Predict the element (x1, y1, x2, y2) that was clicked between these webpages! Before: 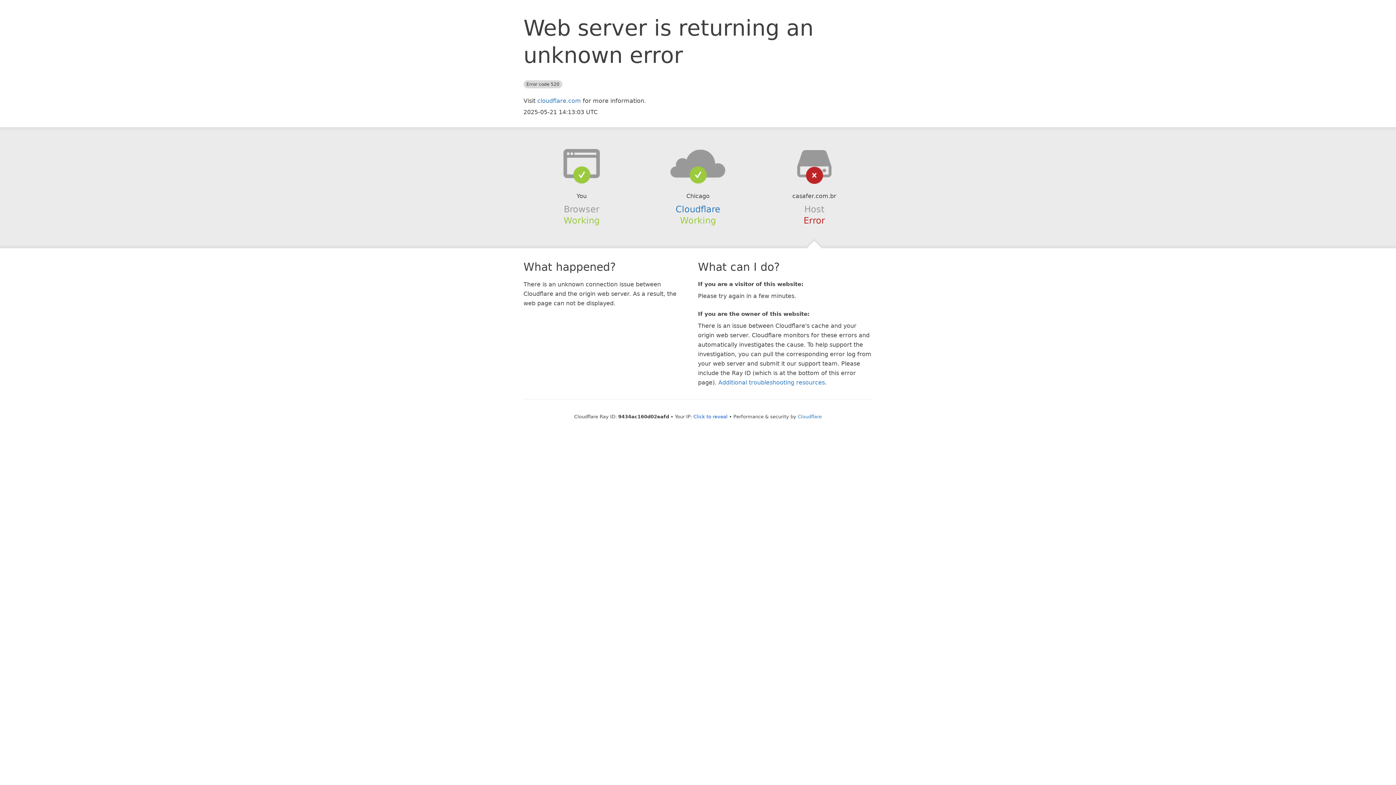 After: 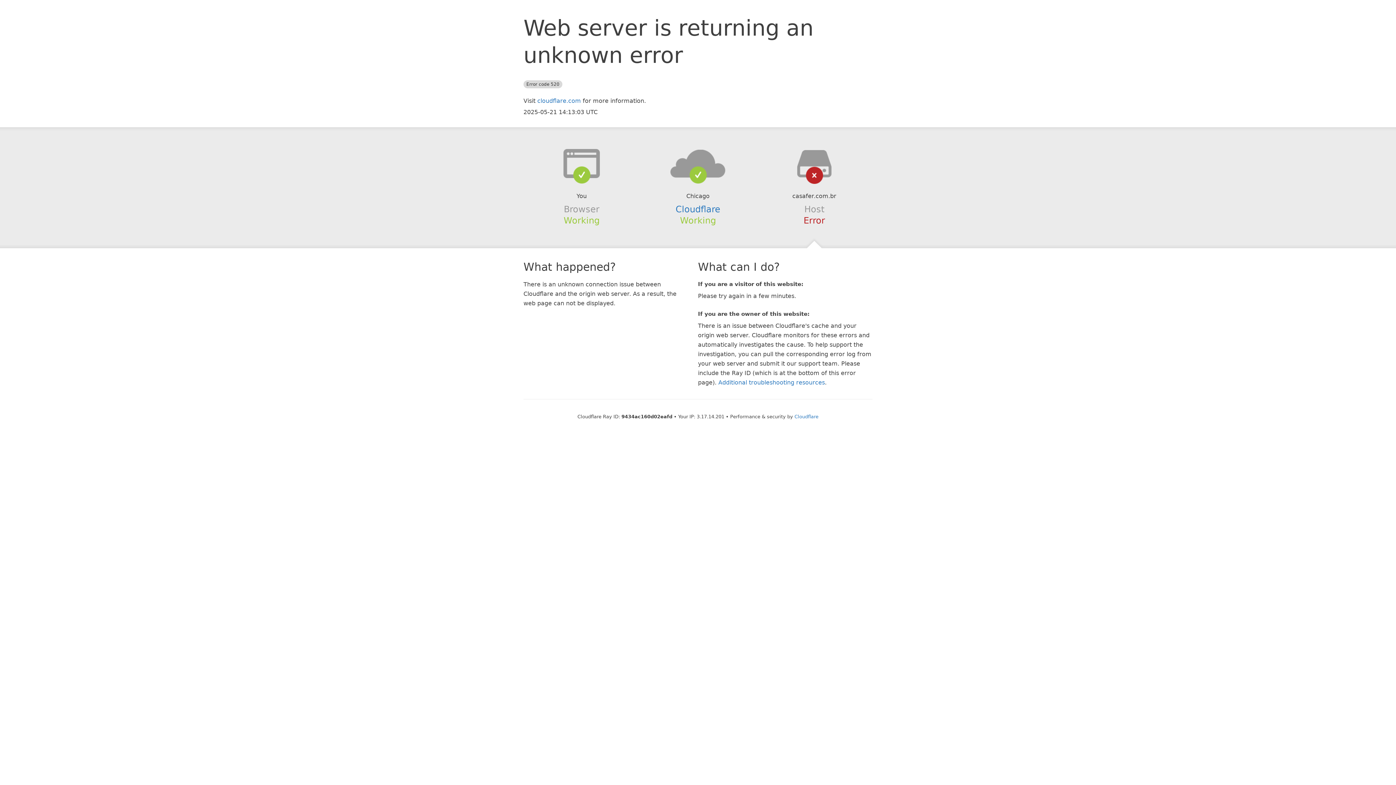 Action: bbox: (693, 414, 727, 419) label: Click to reveal